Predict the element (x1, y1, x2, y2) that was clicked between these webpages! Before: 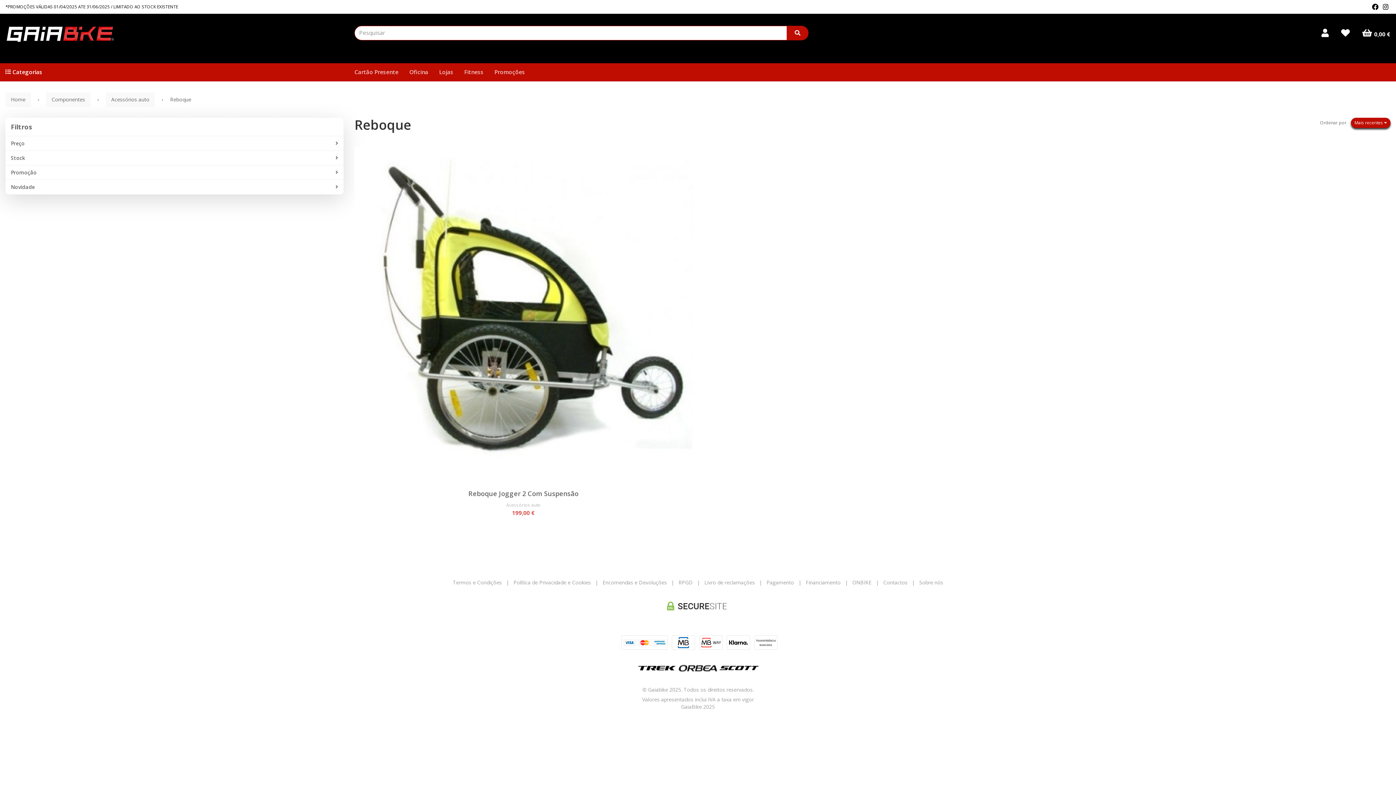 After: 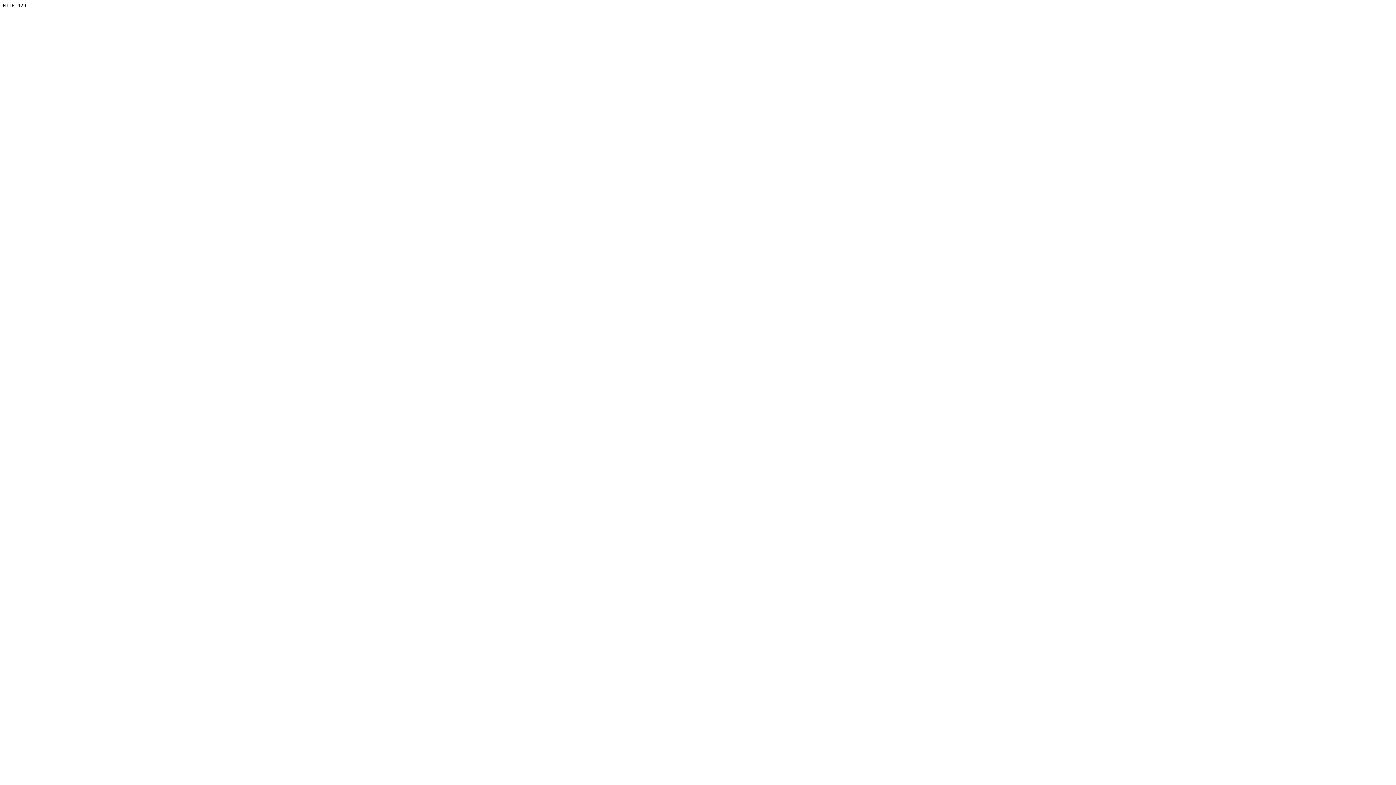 Action: label: Oficina bbox: (409, 63, 428, 81)